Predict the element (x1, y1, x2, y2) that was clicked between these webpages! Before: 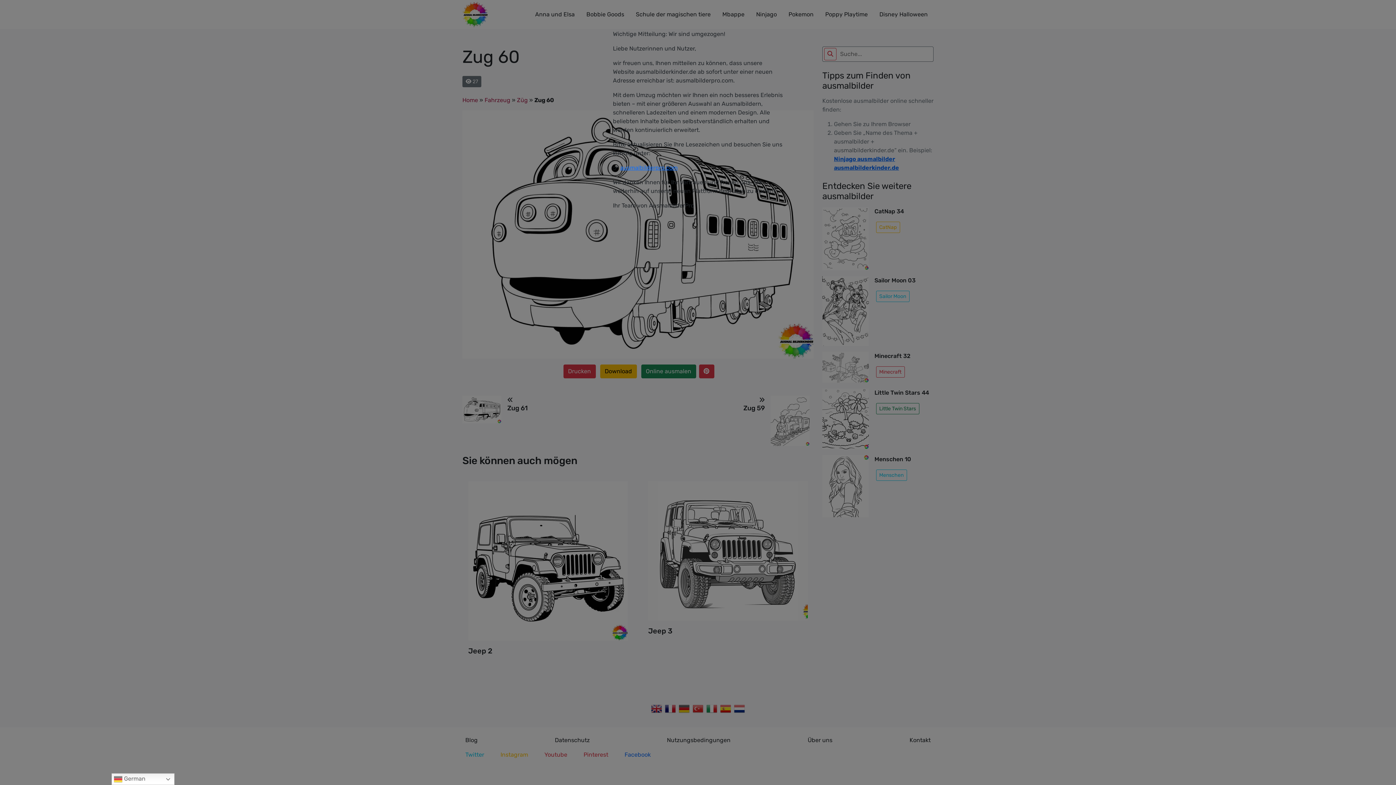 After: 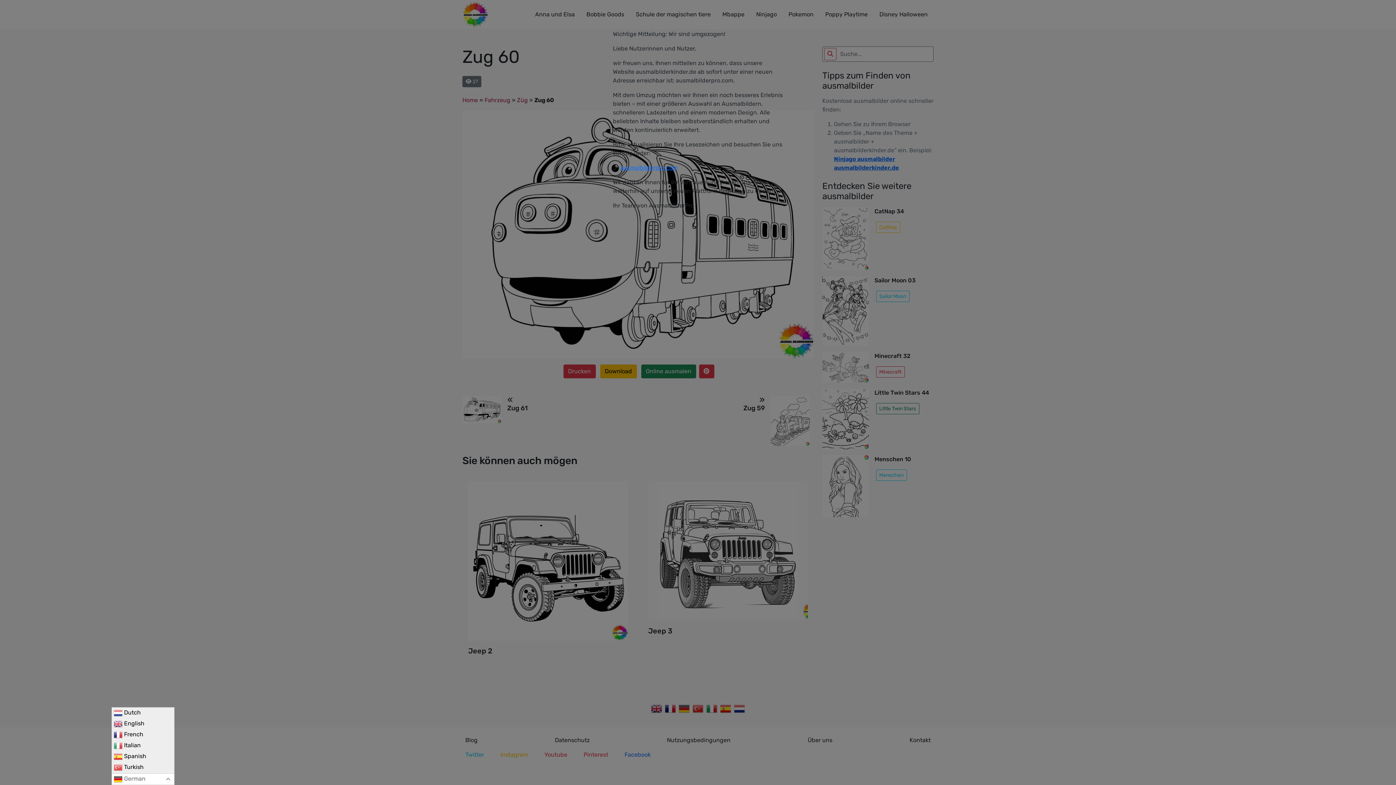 Action: label:  German bbox: (111, 773, 174, 785)